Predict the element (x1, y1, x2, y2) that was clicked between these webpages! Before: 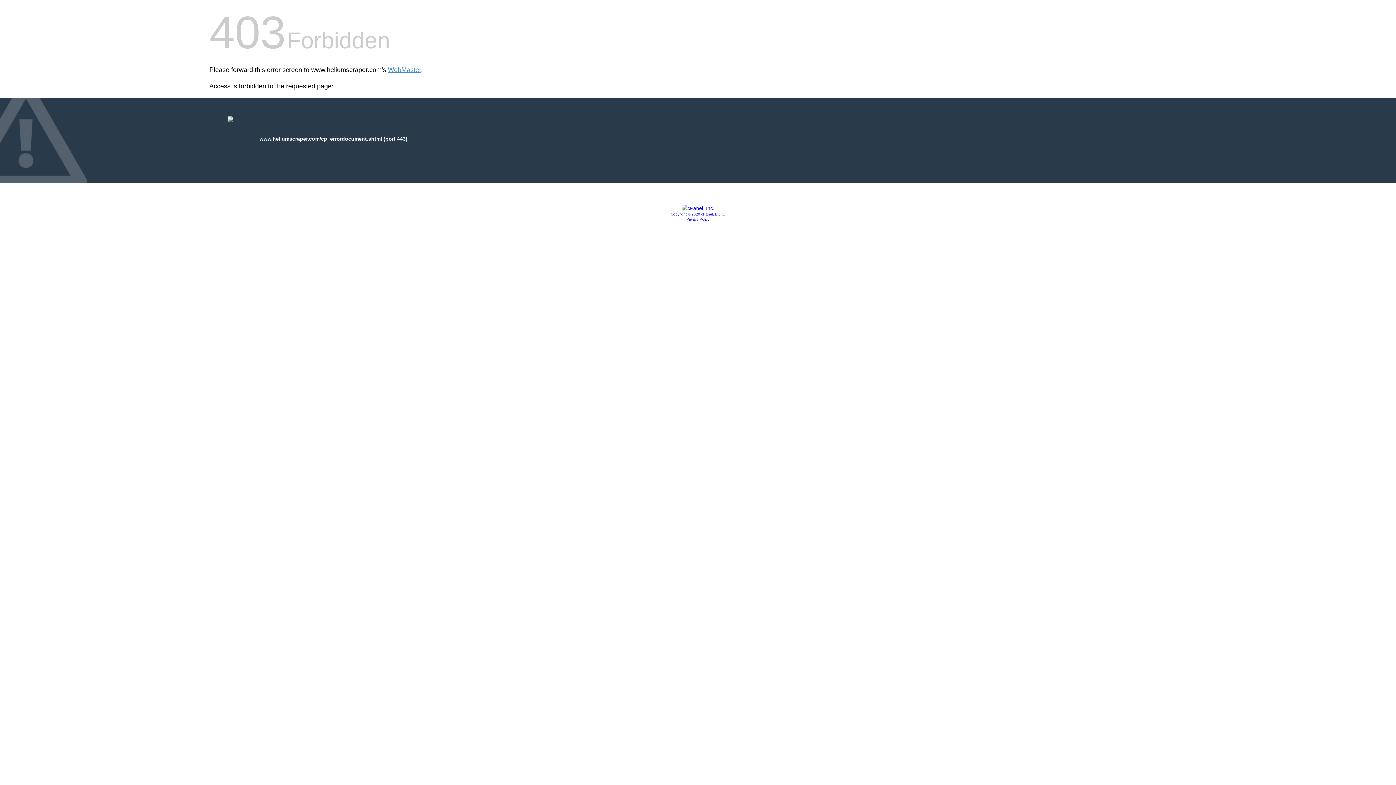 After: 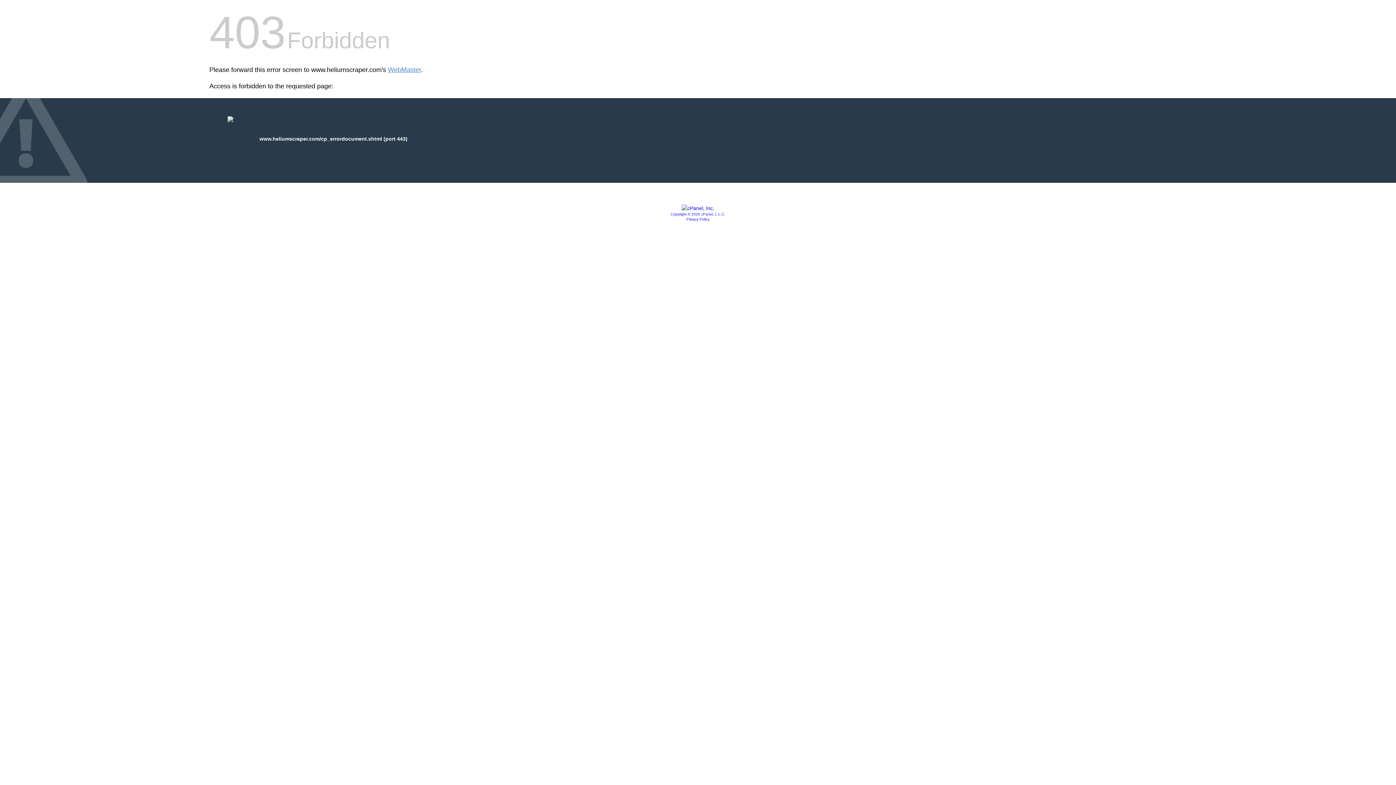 Action: label: Copyright © 2020 cPanel, L.L.C. bbox: (670, 212, 725, 216)